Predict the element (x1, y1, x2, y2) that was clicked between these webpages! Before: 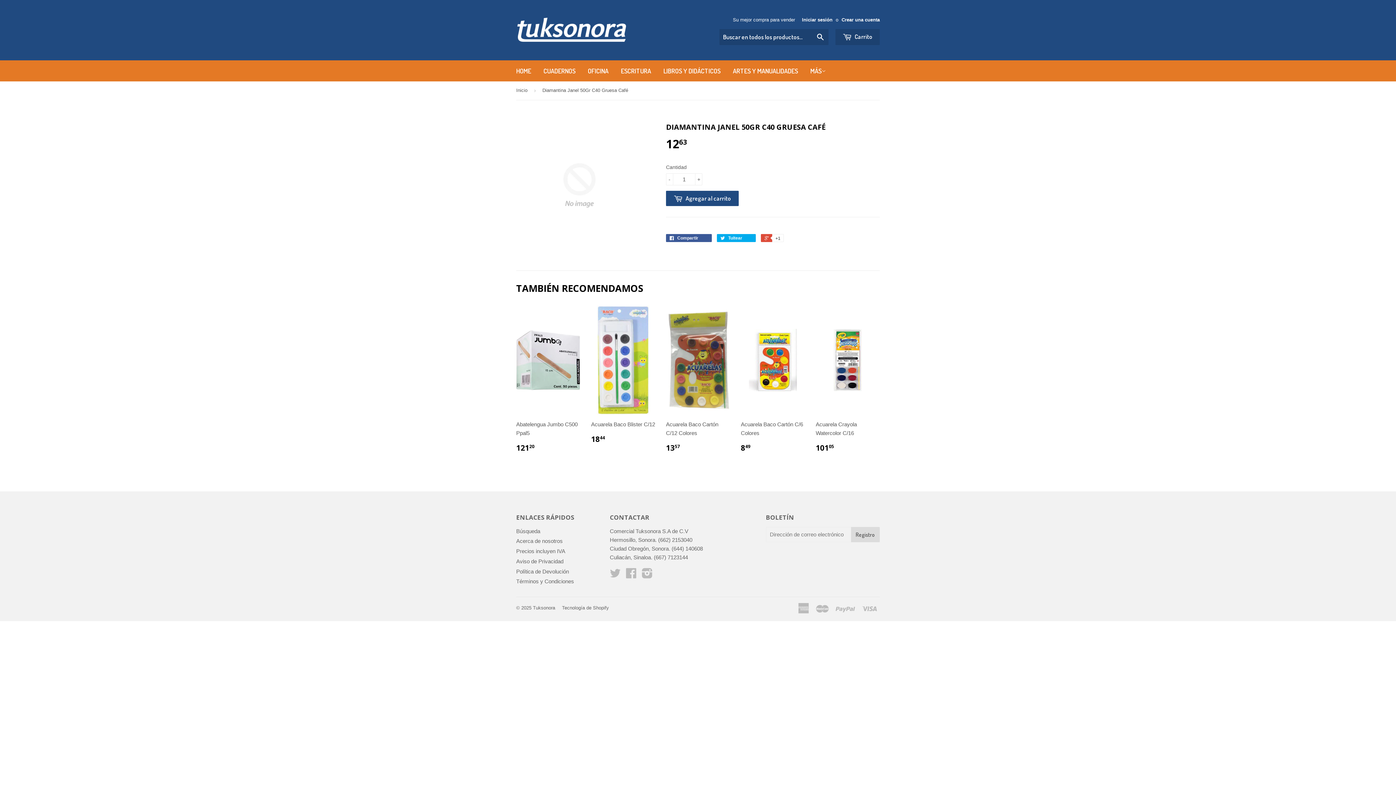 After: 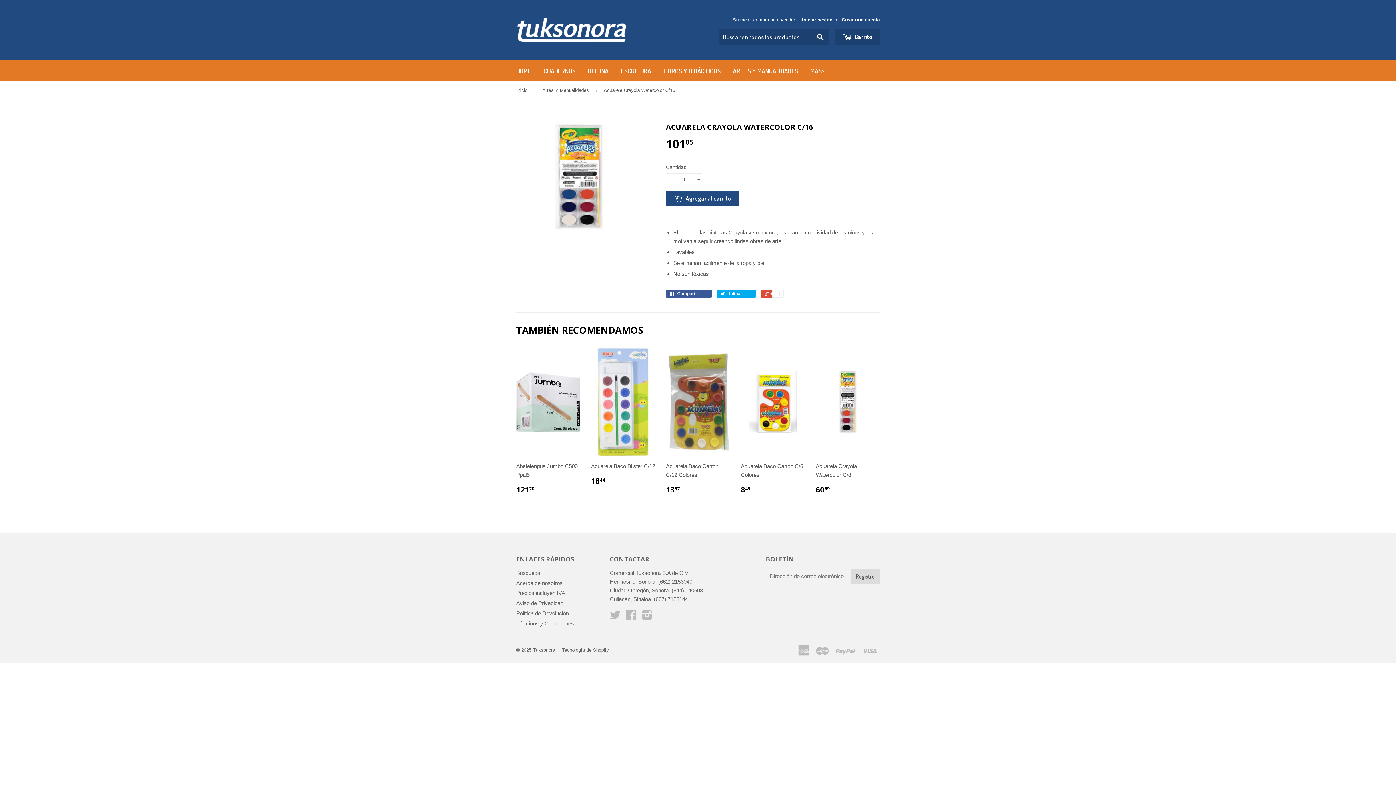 Action: label: Acuarela Crayola Watercolor C/16

10105 bbox: (816, 305, 880, 458)